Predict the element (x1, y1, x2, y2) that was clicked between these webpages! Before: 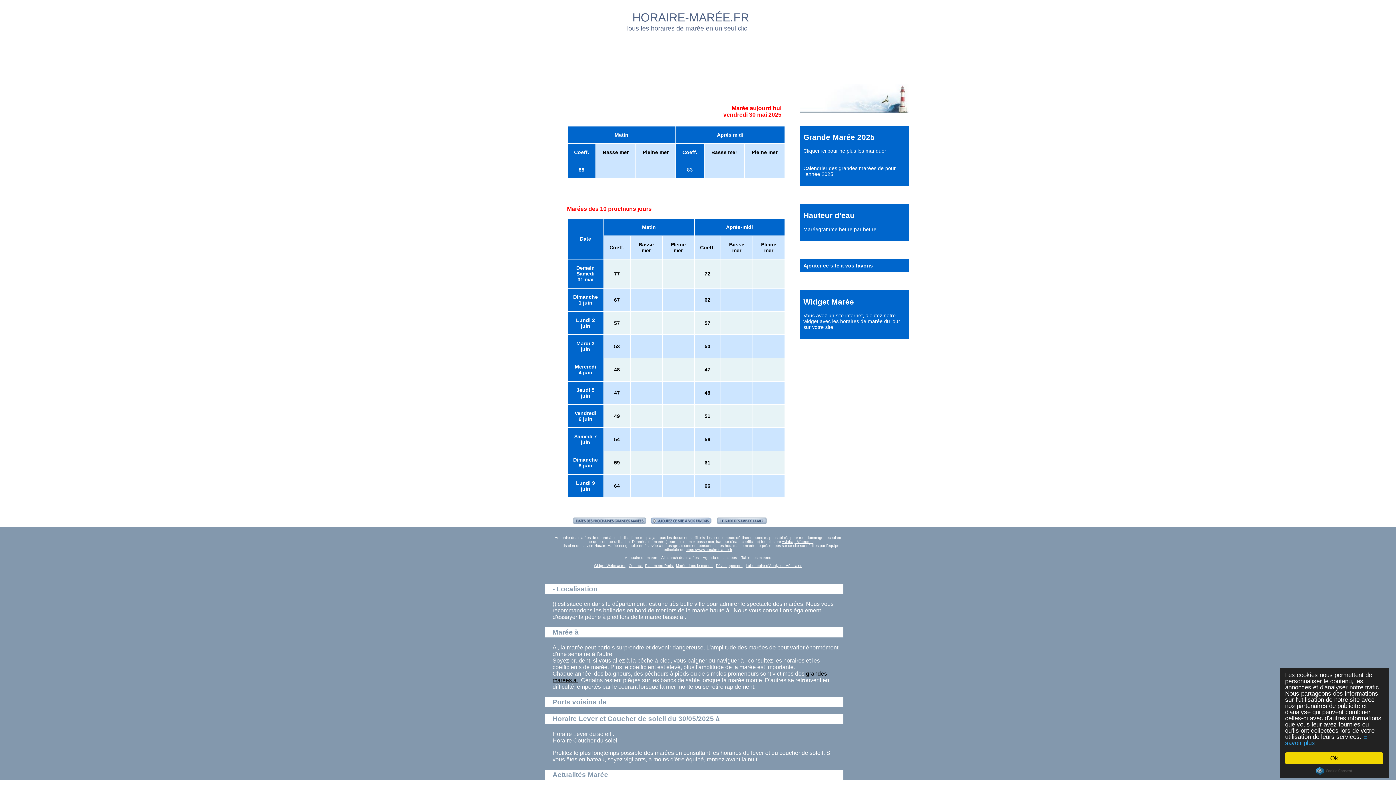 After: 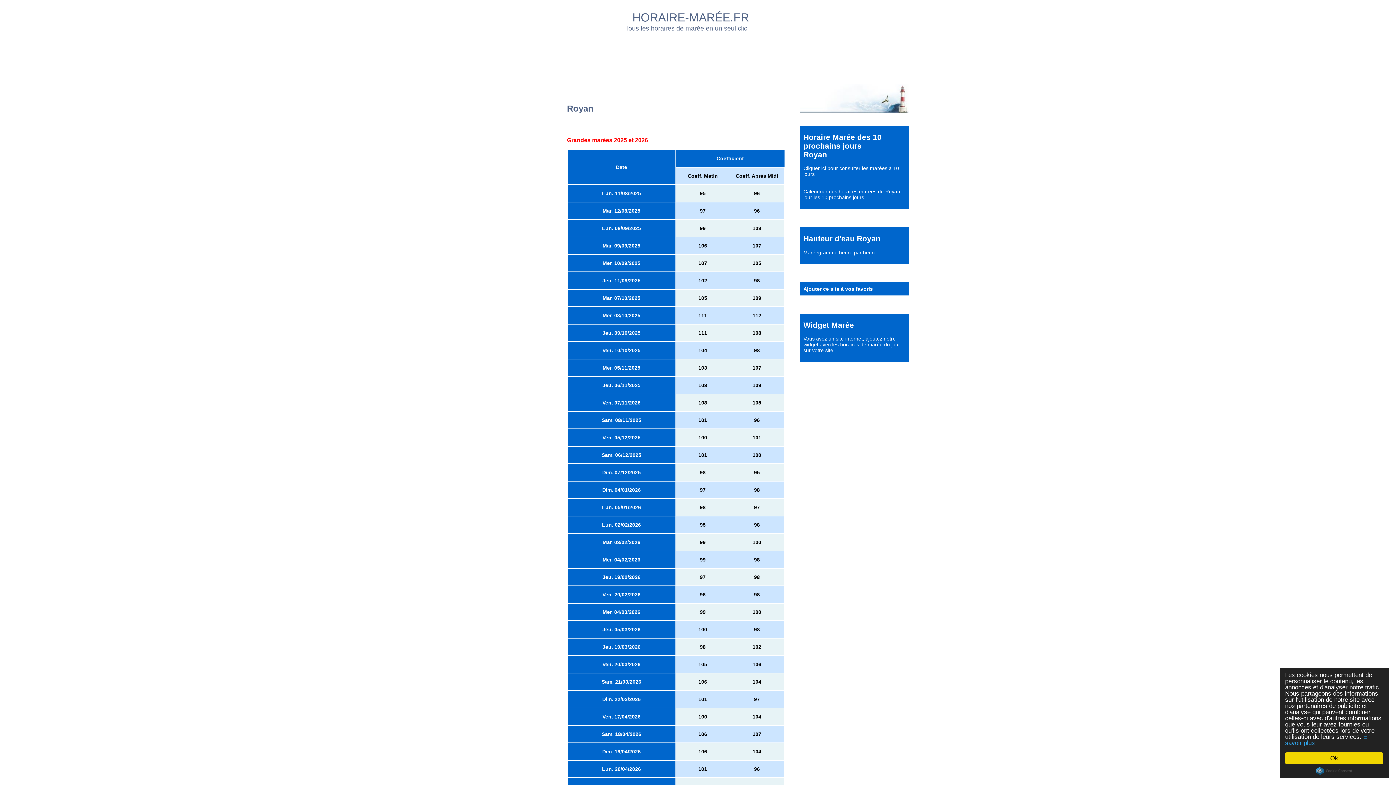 Action: bbox: (570, 521, 648, 527)